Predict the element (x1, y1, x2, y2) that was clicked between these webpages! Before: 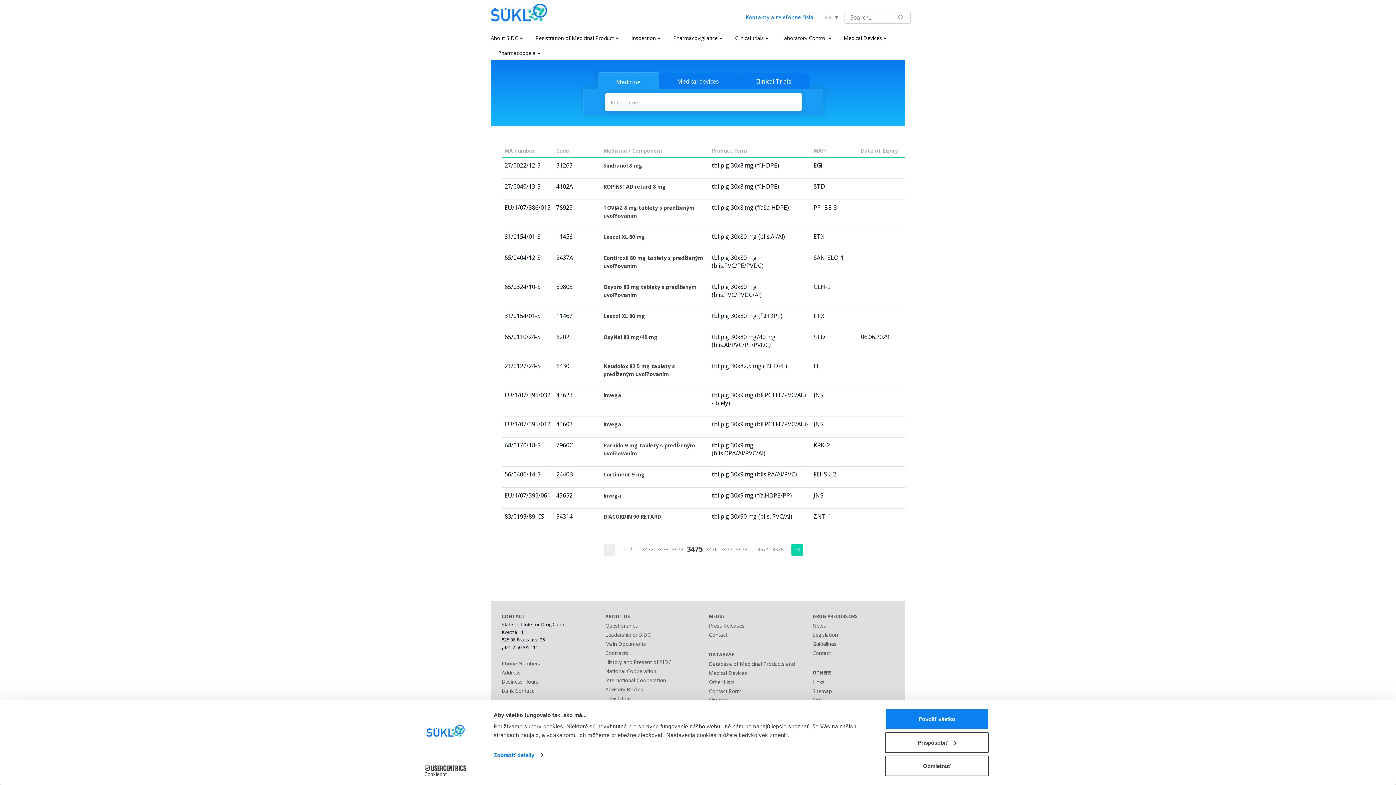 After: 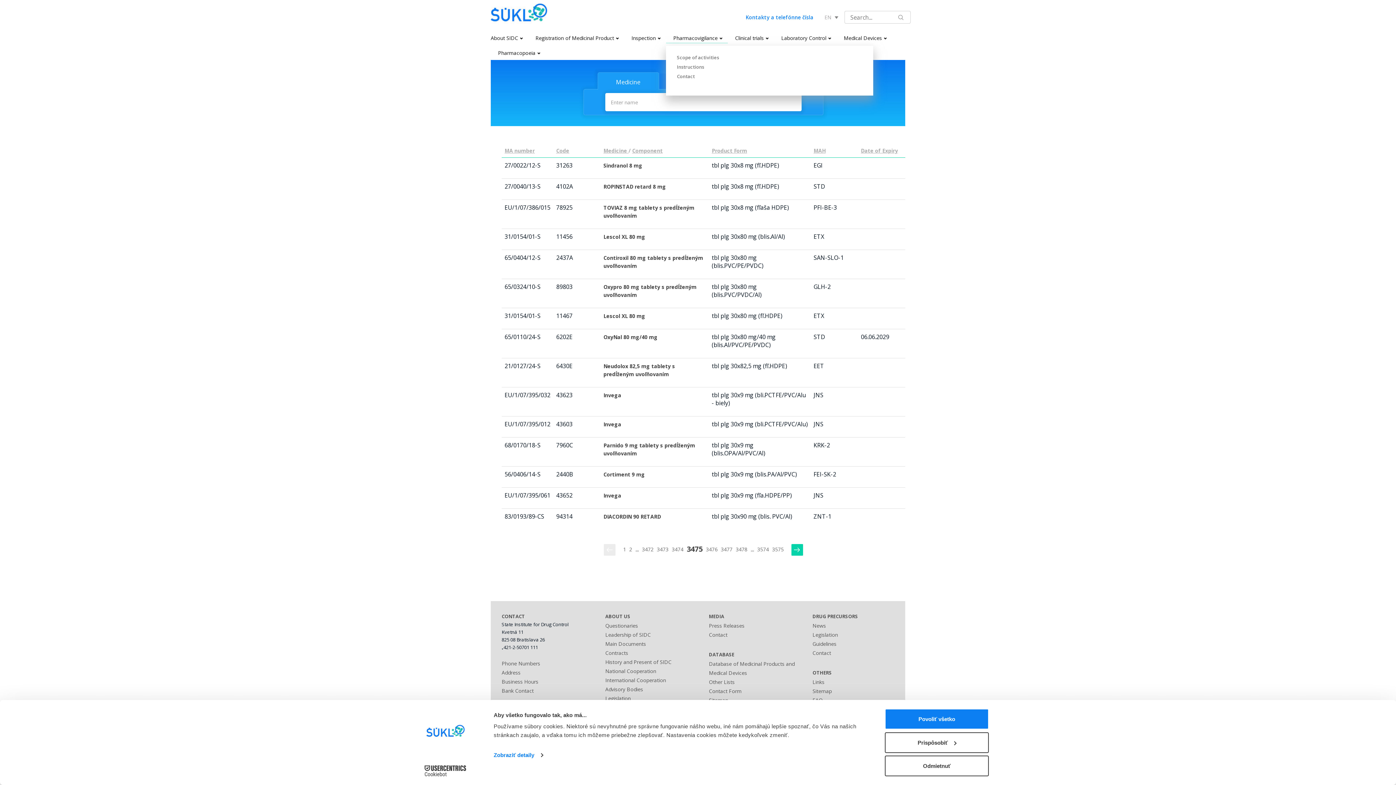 Action: label: Pharmacovigilance bbox: (666, 30, 728, 43)